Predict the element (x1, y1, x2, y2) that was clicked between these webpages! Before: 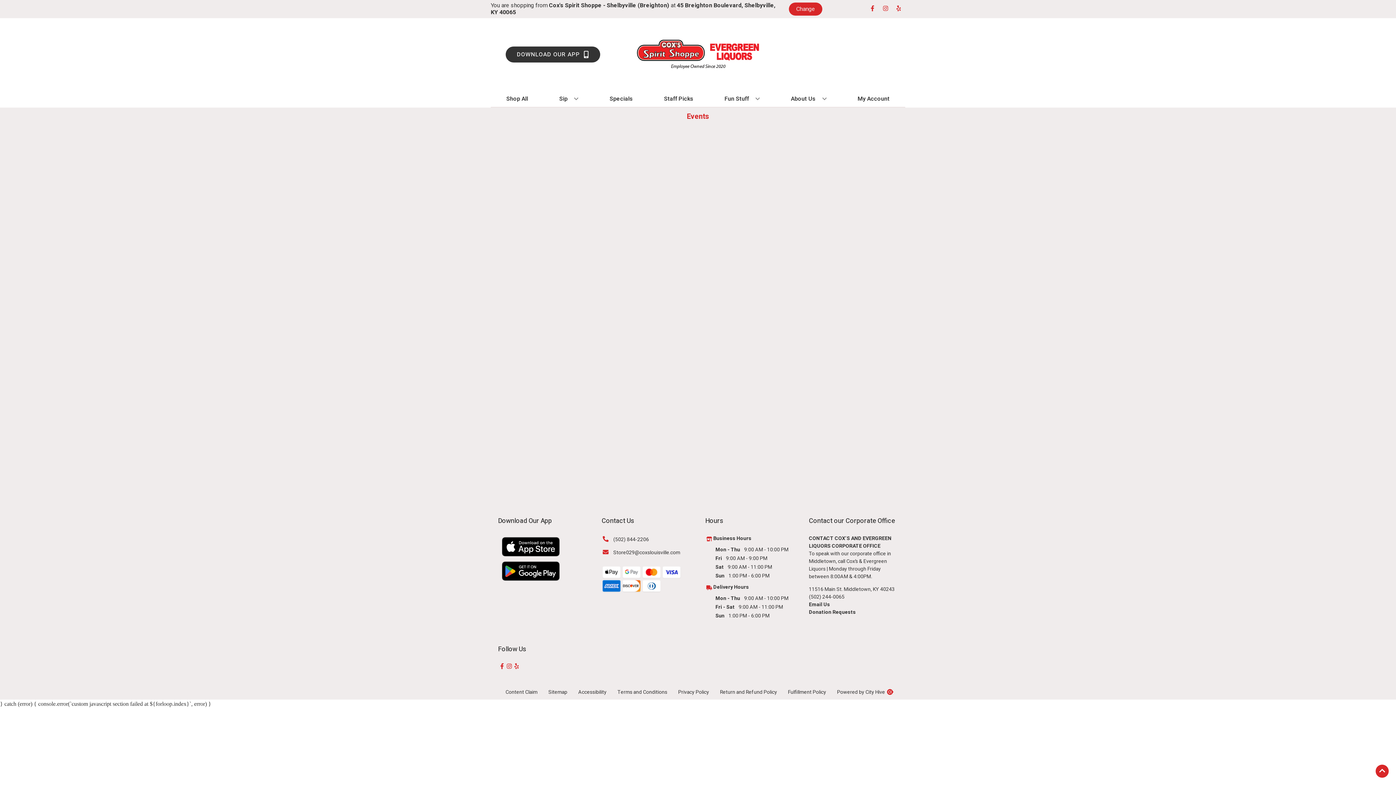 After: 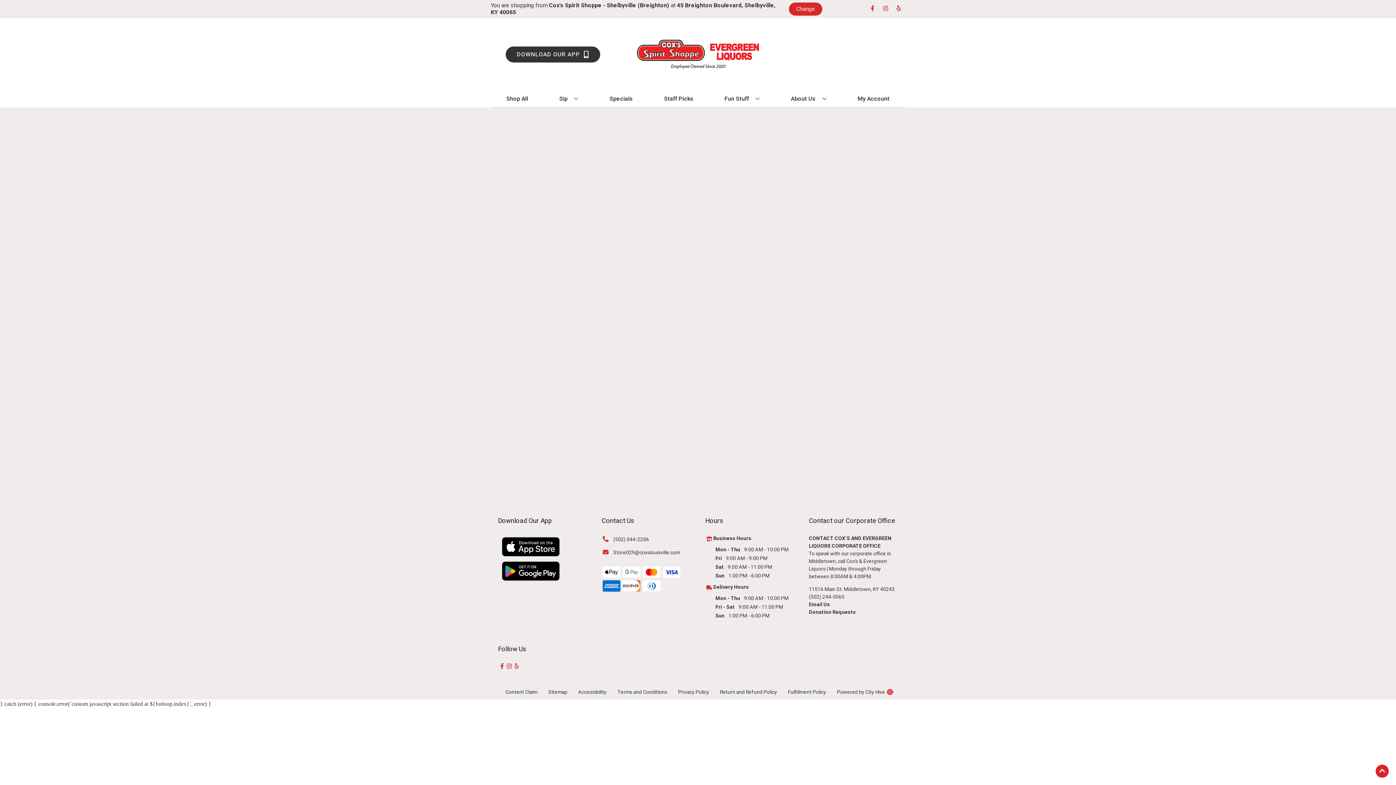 Action: label: My Account bbox: (854, 90, 892, 106)